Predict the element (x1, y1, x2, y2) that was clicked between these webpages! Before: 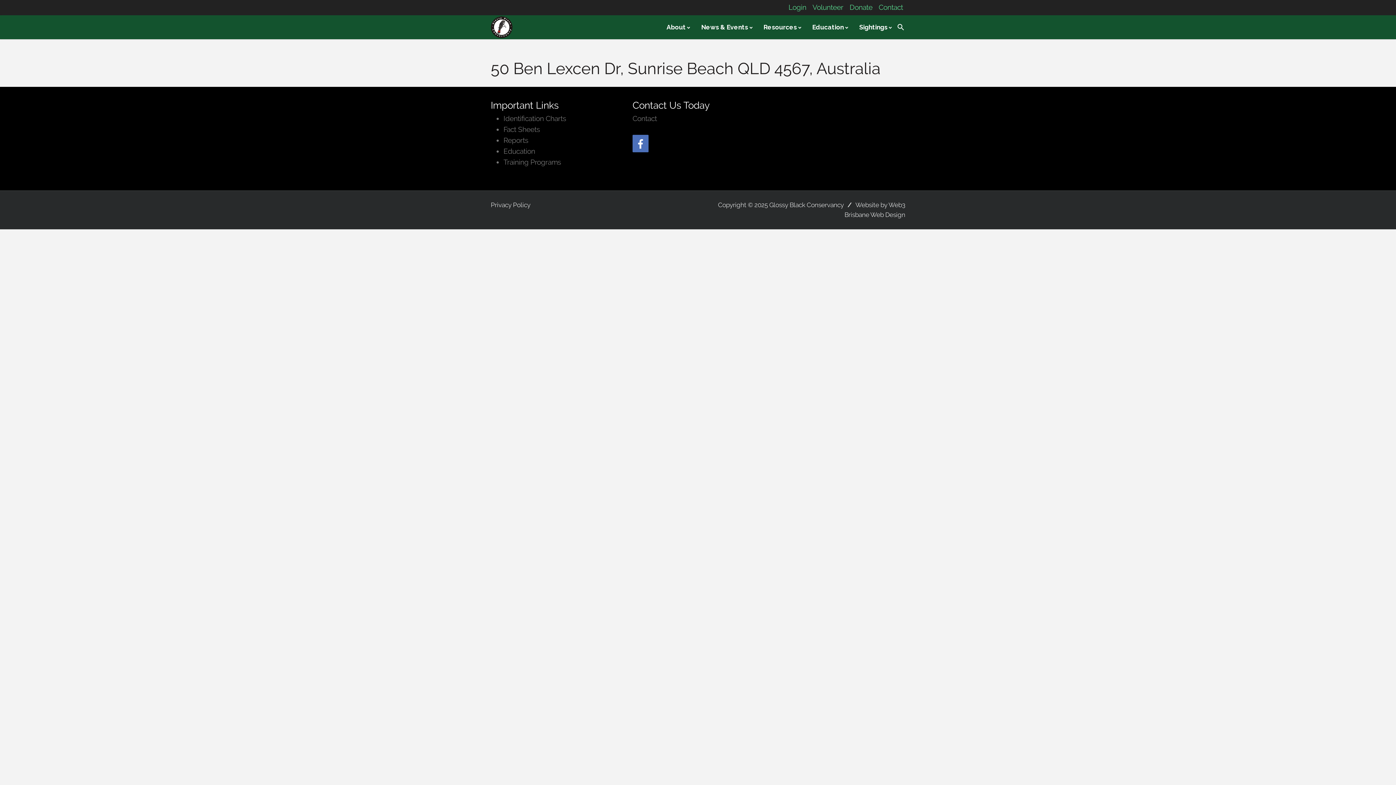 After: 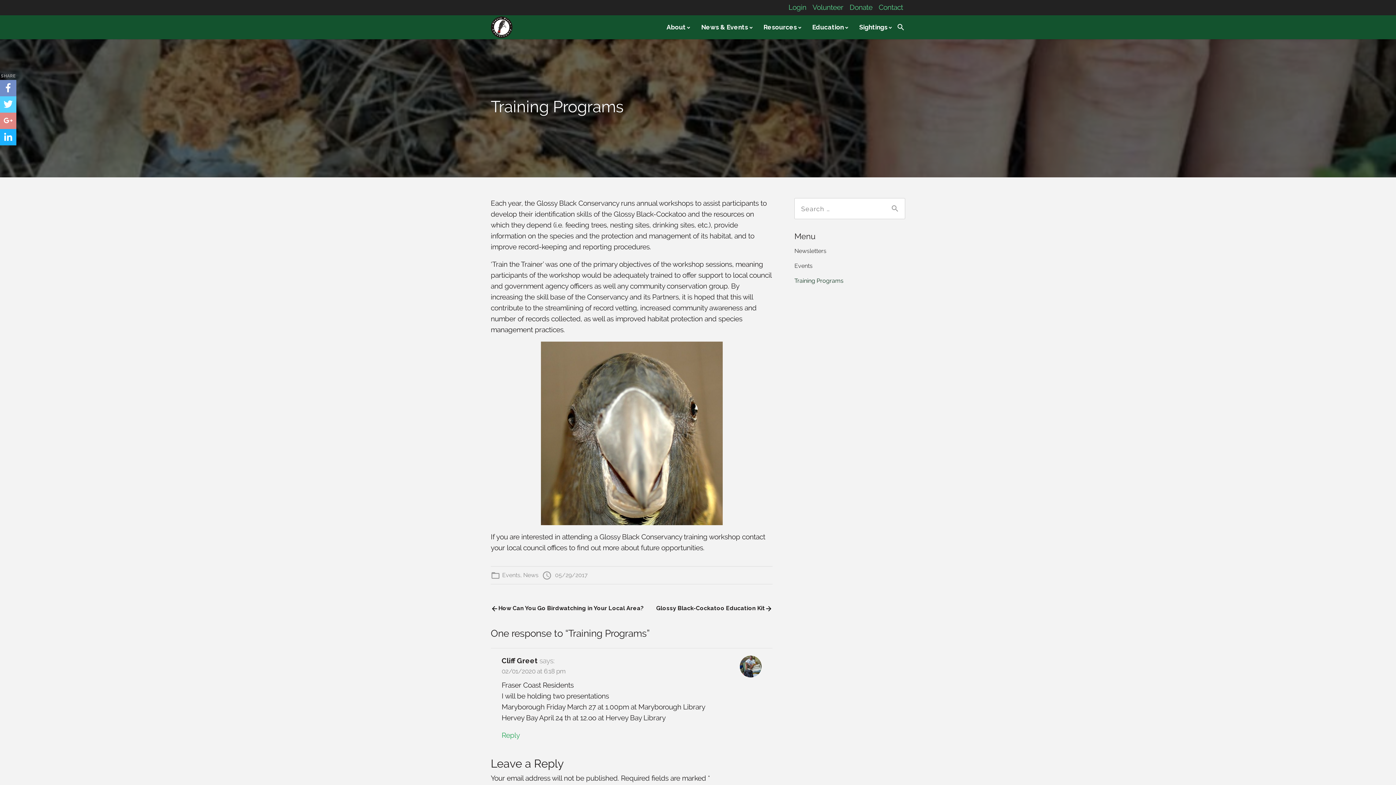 Action: label: Training Programs bbox: (503, 158, 561, 166)